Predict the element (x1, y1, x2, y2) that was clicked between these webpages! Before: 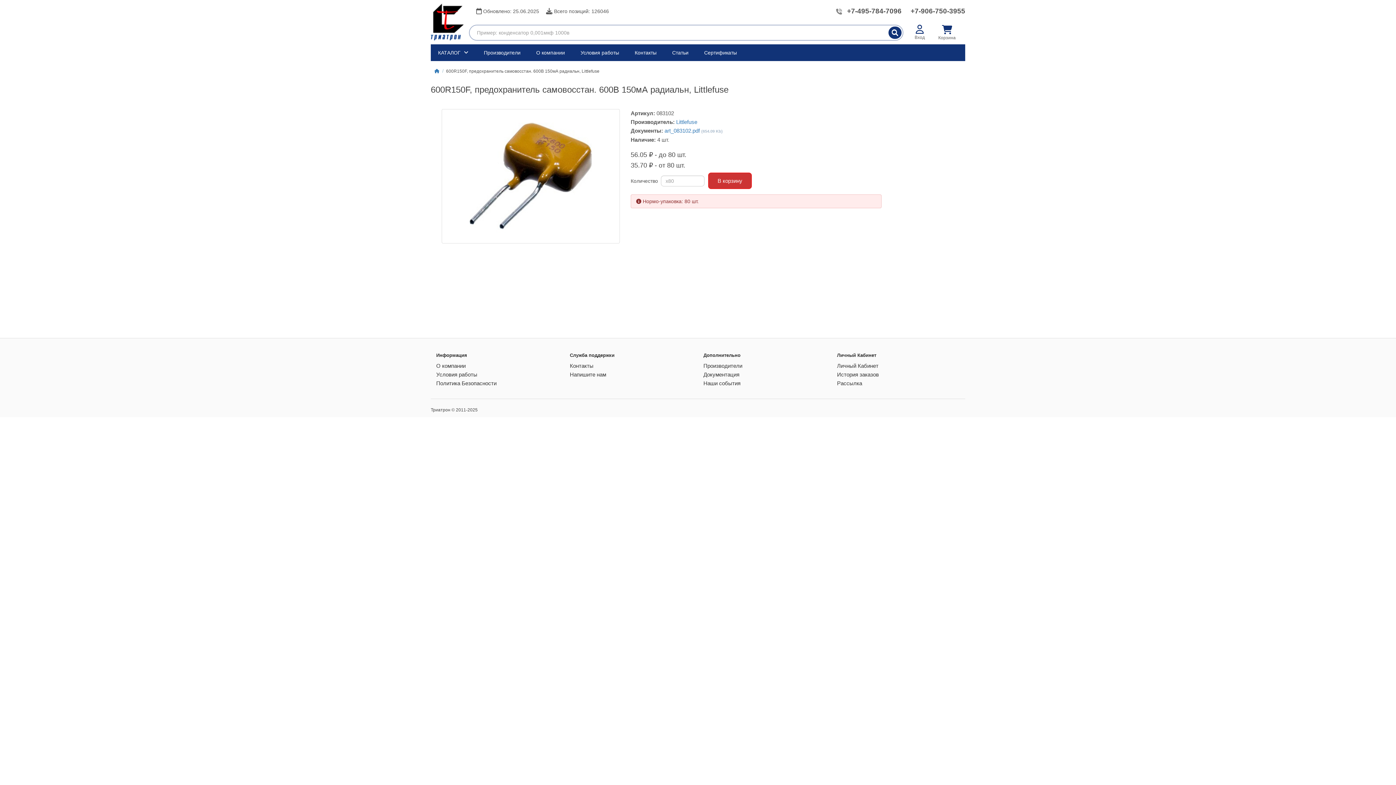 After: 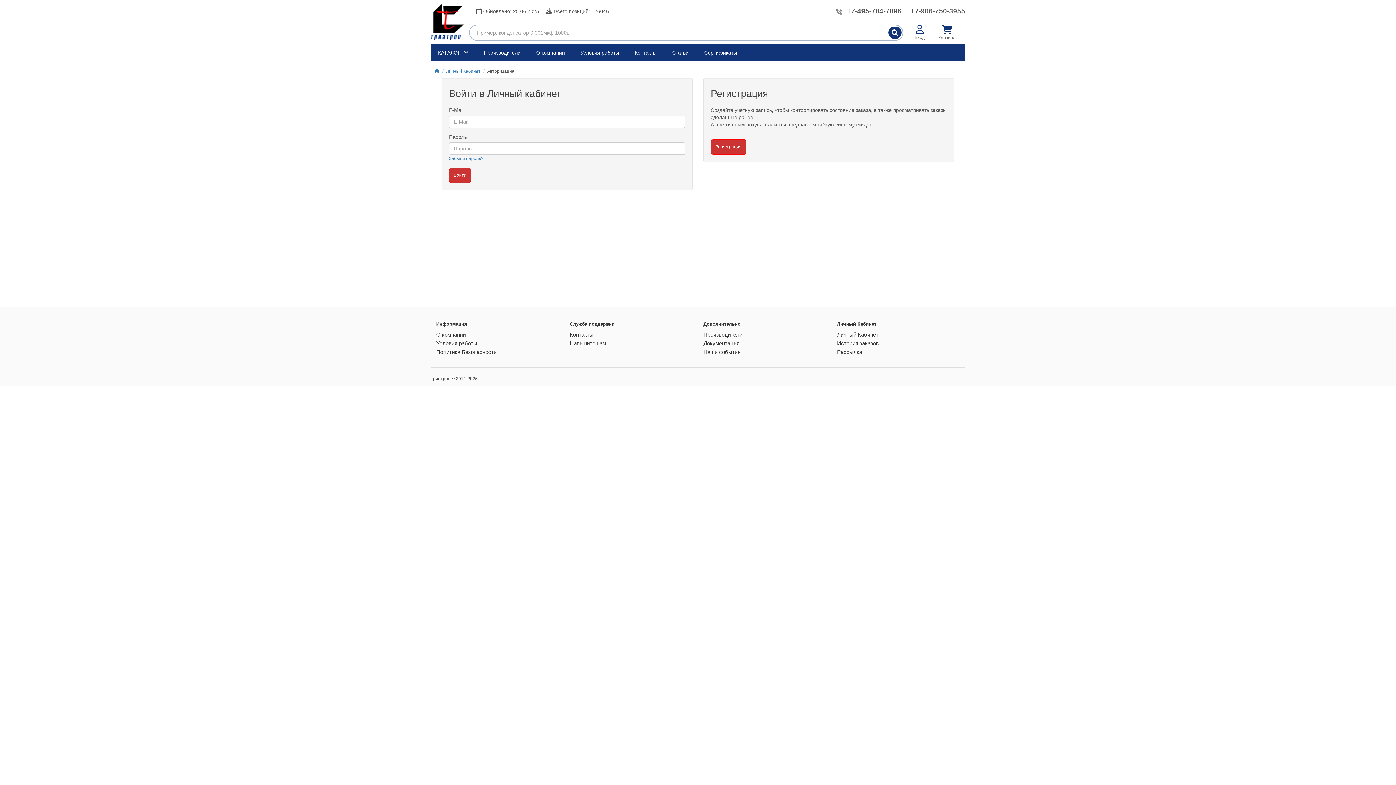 Action: bbox: (837, 371, 879, 377) label: История заказов